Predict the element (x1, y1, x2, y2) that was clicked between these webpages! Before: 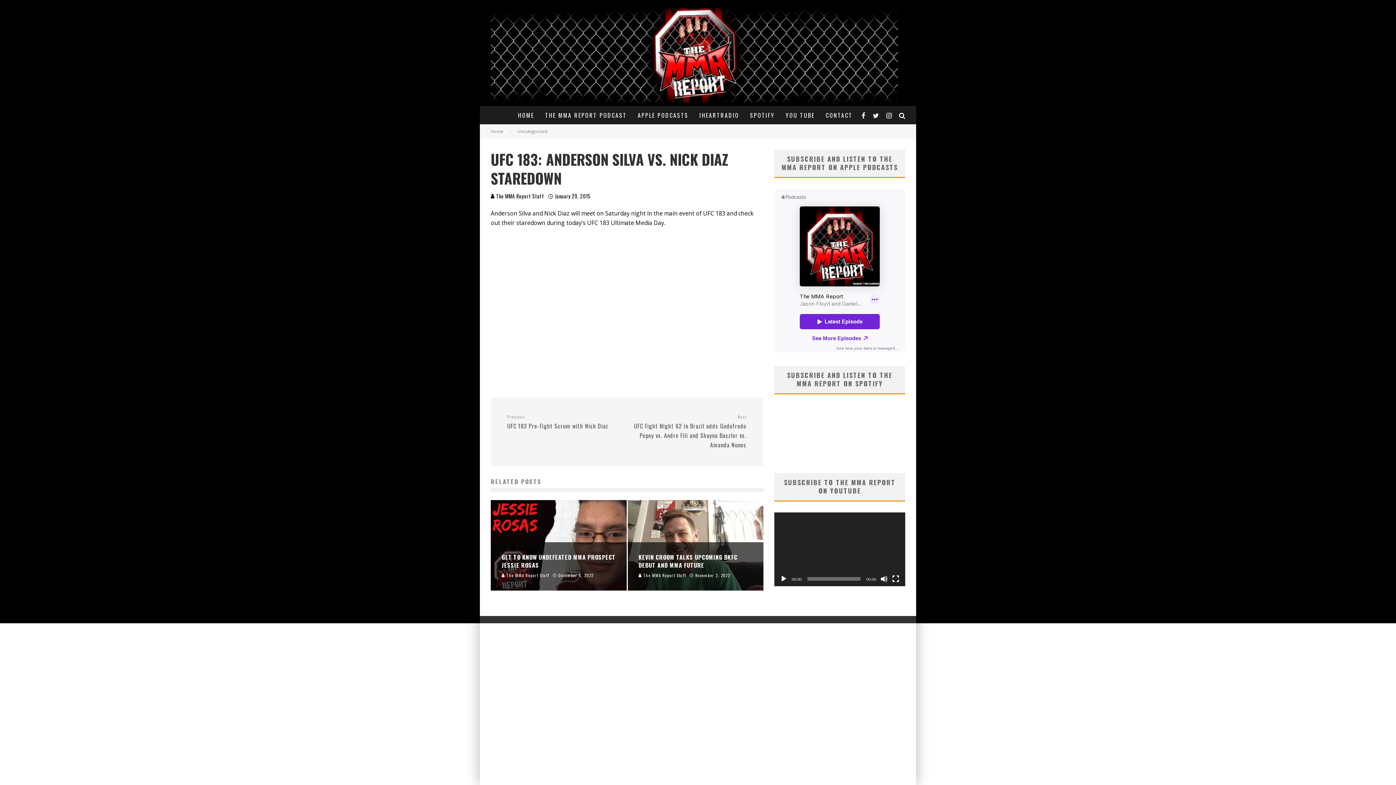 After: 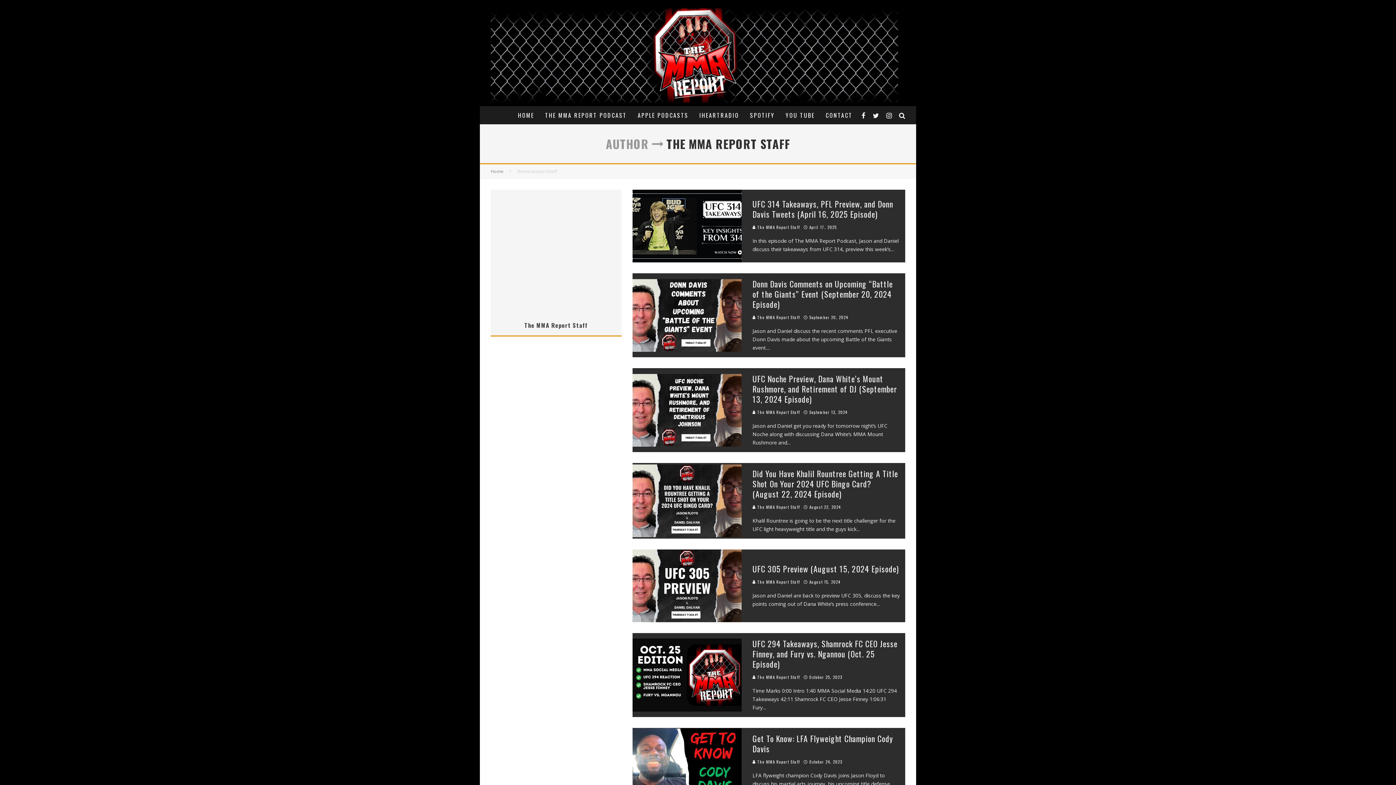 Action: bbox: (490, 192, 544, 200) label:  The MMA Report Staff